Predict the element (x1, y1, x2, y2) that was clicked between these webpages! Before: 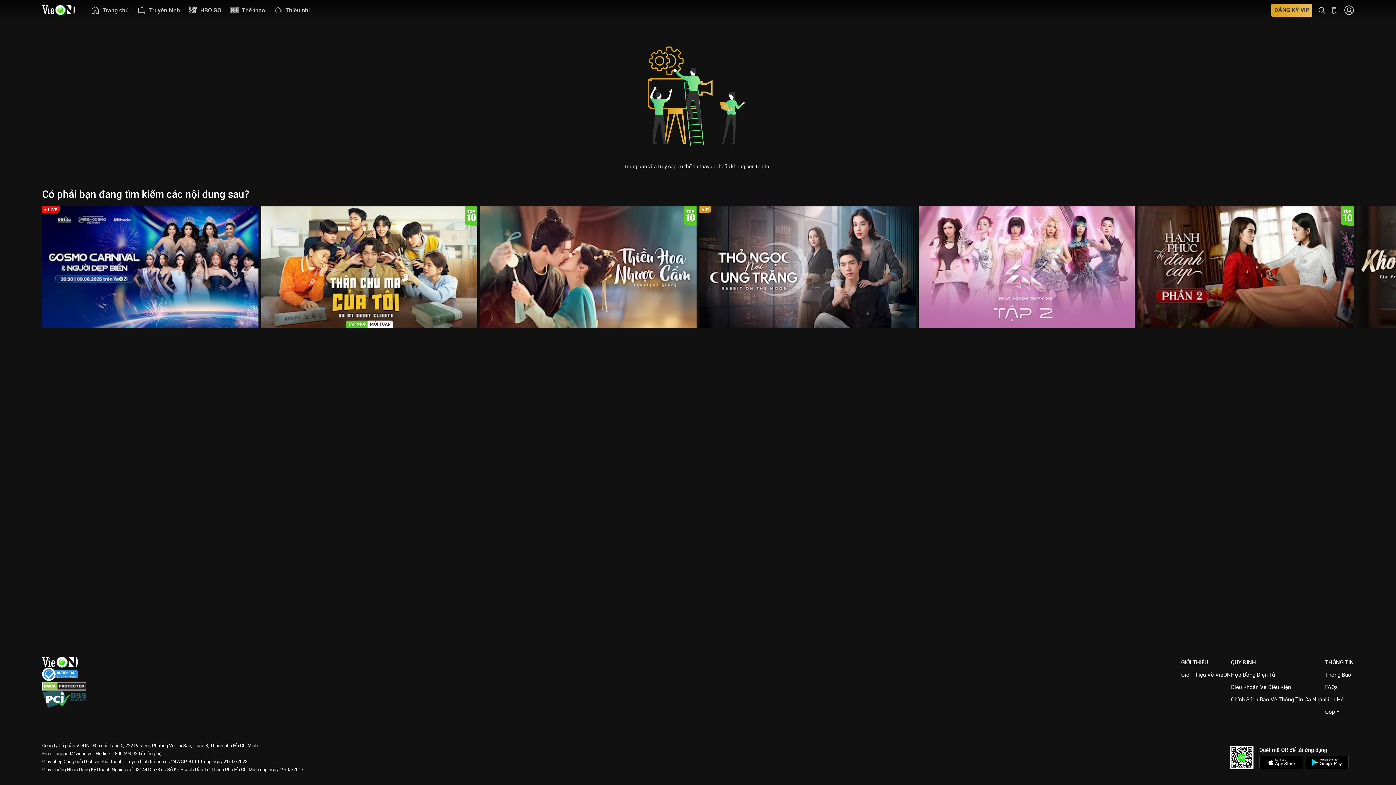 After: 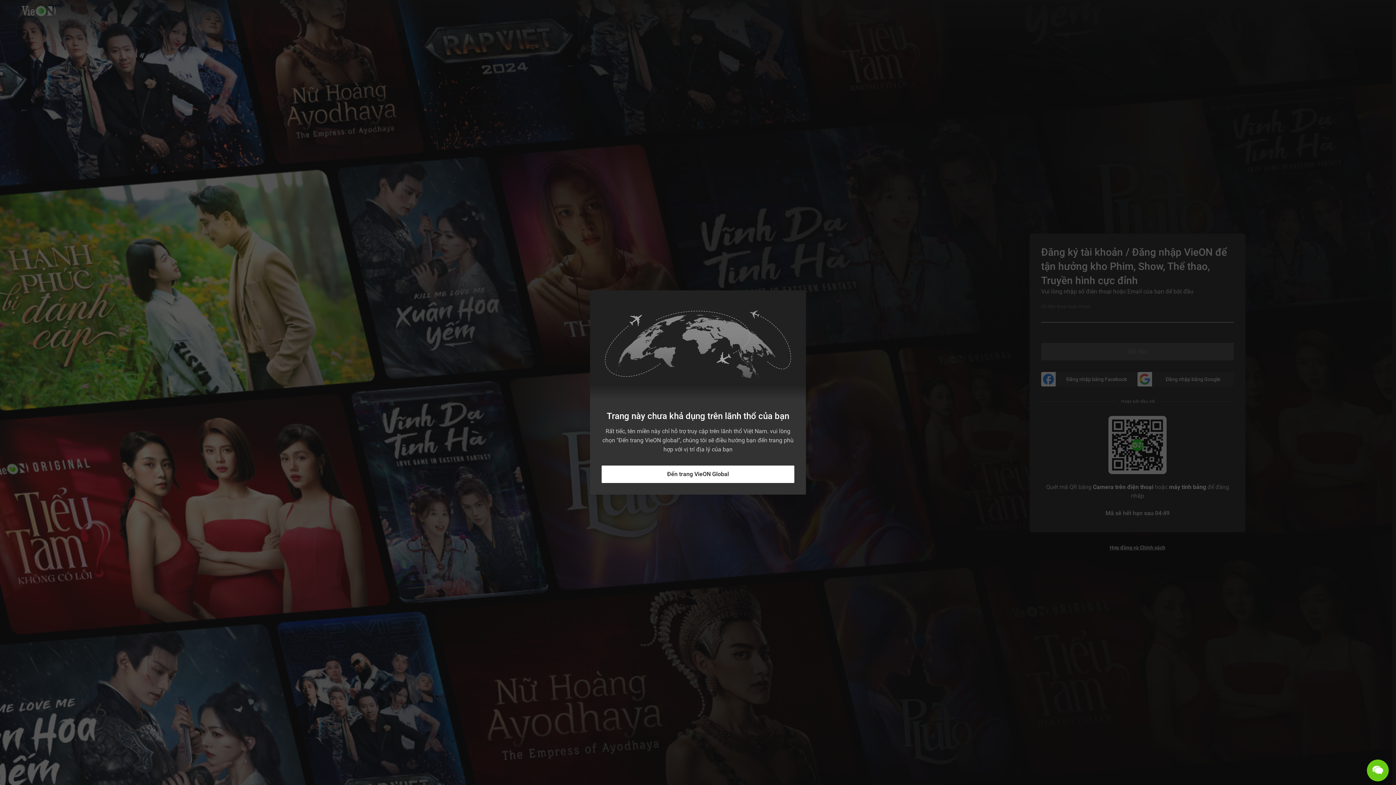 Action: bbox: (1344, 0, 1354, 20) label: Nhấn để đăng nhập